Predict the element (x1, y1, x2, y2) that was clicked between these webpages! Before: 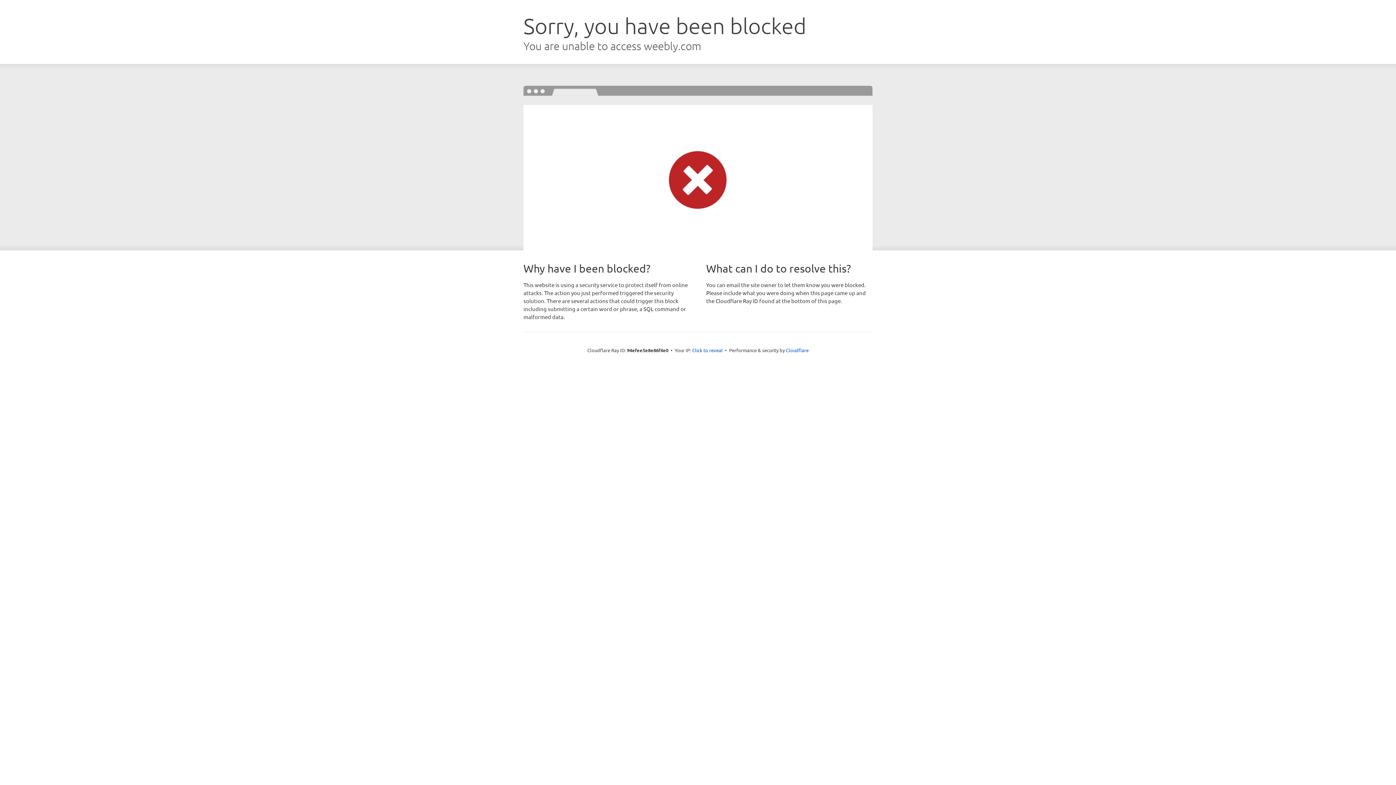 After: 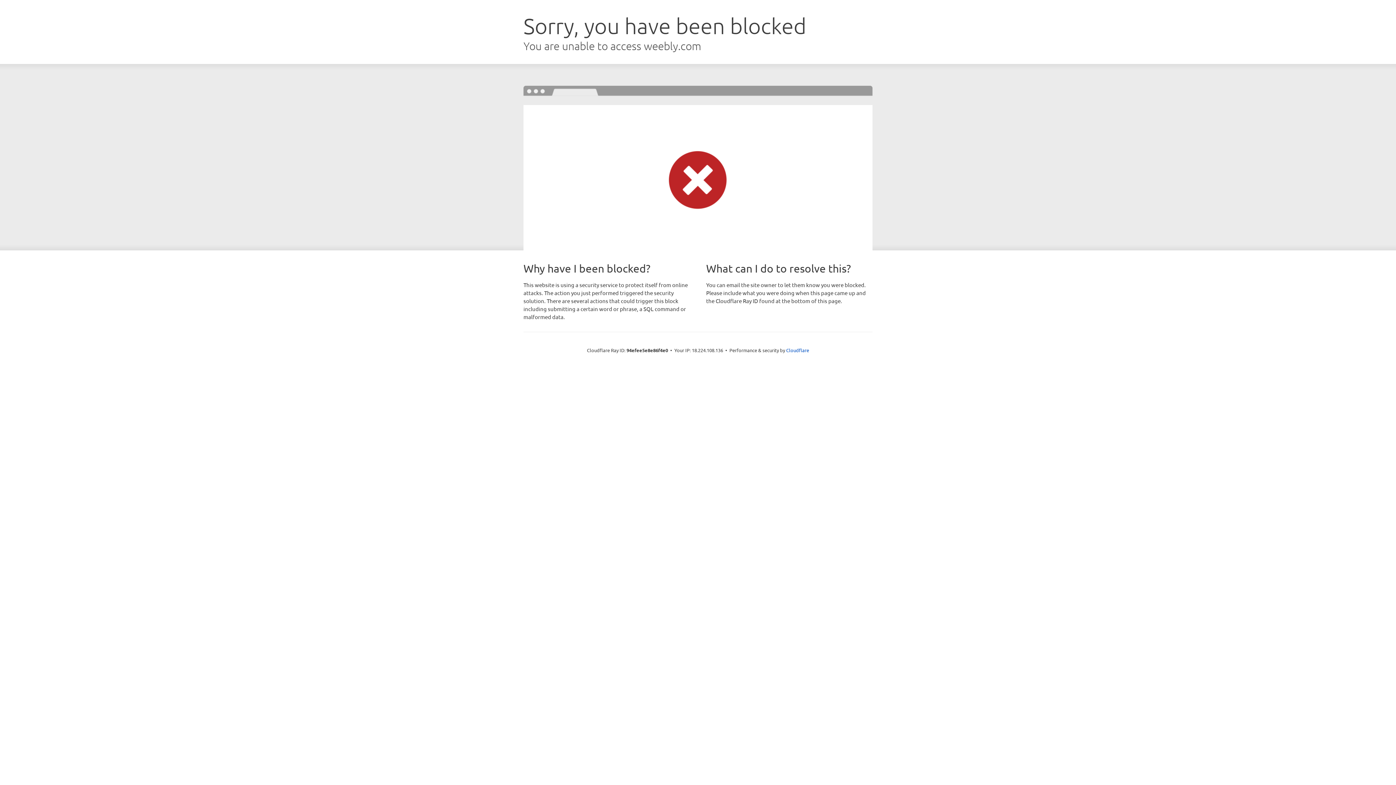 Action: label: Click to reveal bbox: (692, 346, 722, 353)